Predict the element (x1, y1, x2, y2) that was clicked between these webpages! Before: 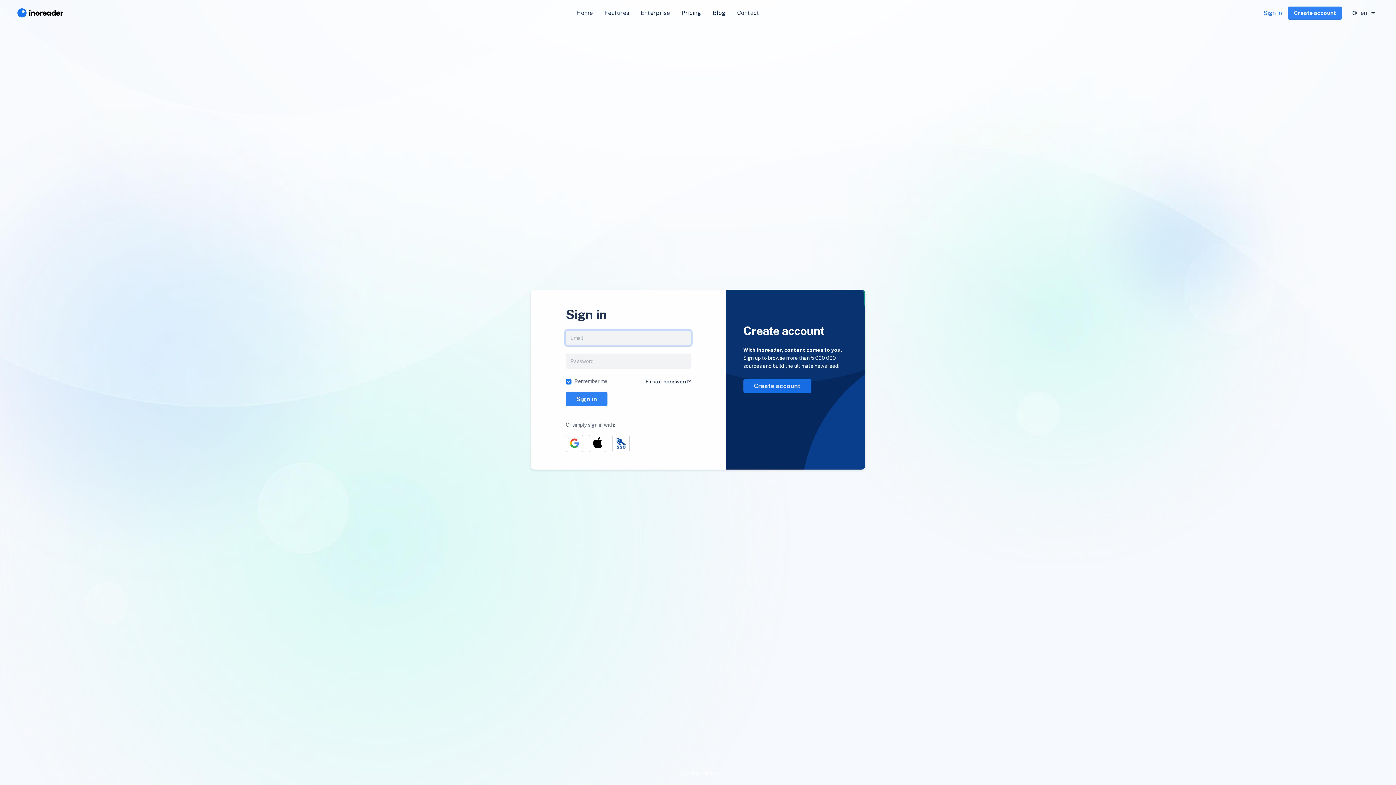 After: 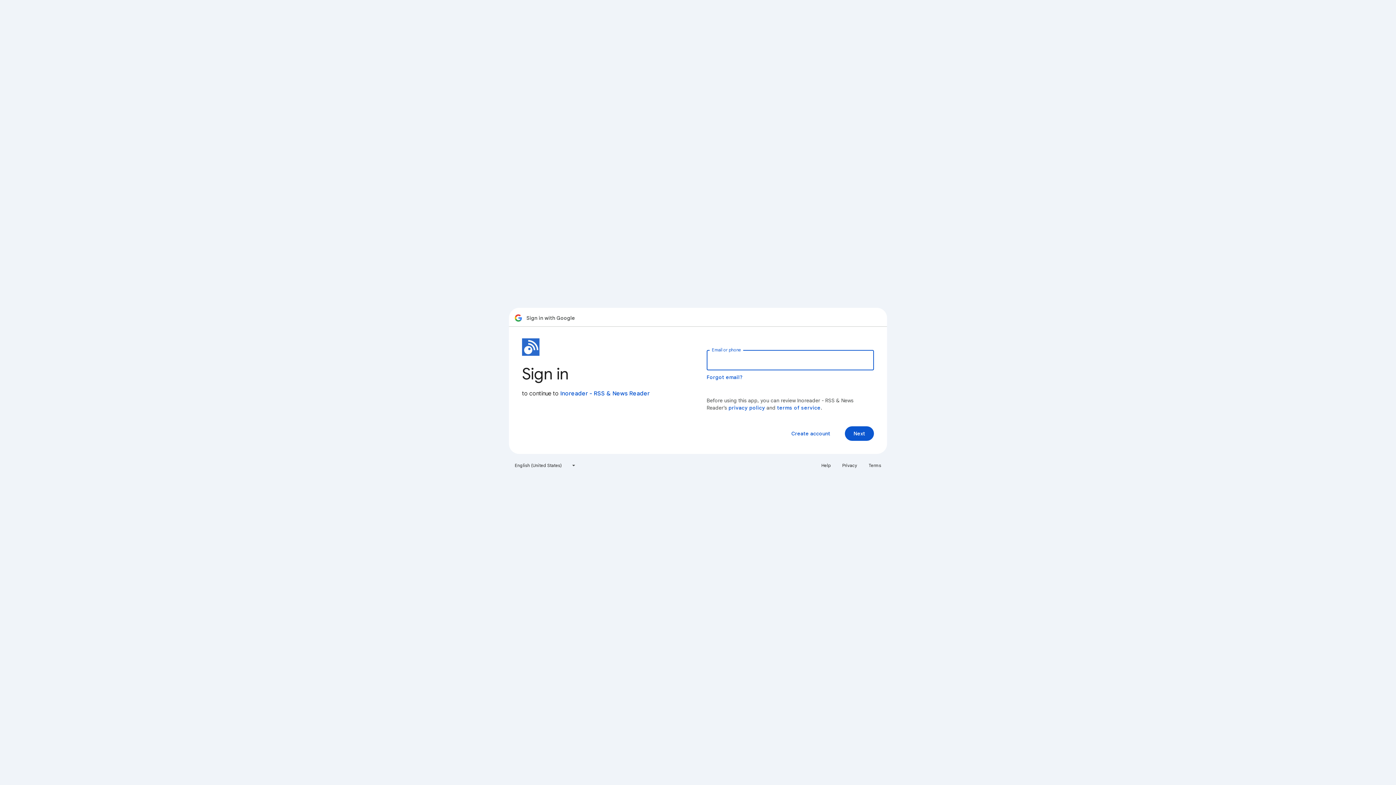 Action: bbox: (565, 434, 583, 452)